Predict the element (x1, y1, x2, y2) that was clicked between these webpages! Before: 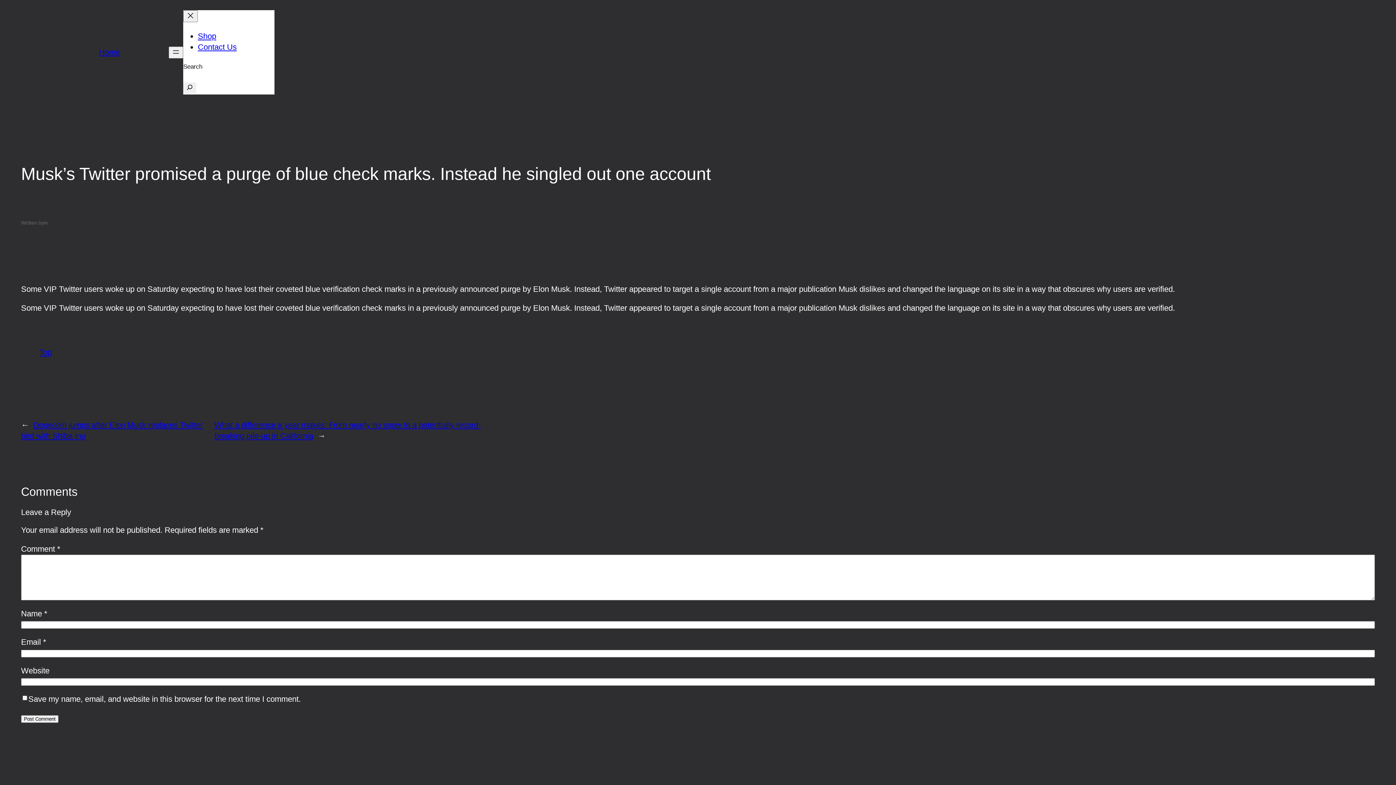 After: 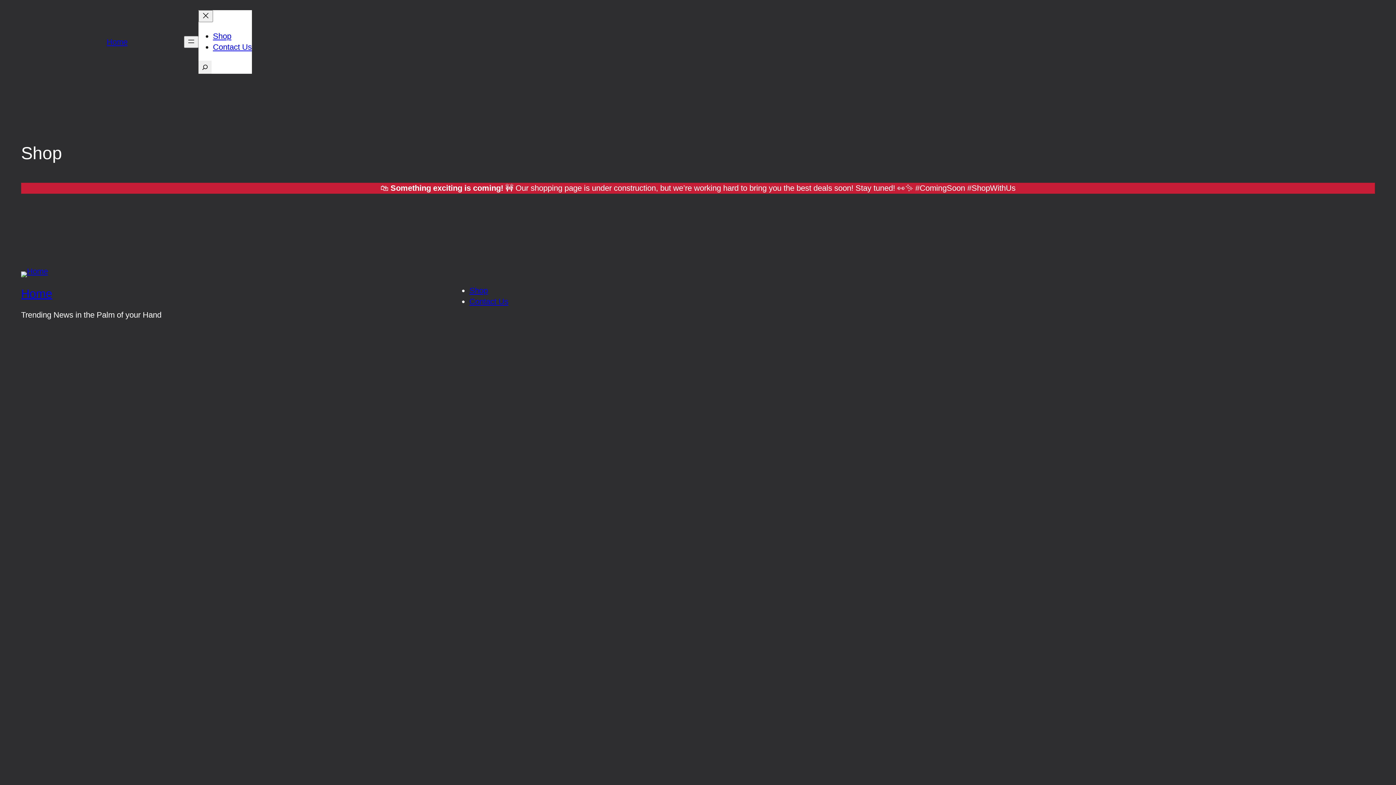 Action: bbox: (197, 31, 216, 40) label: Shop